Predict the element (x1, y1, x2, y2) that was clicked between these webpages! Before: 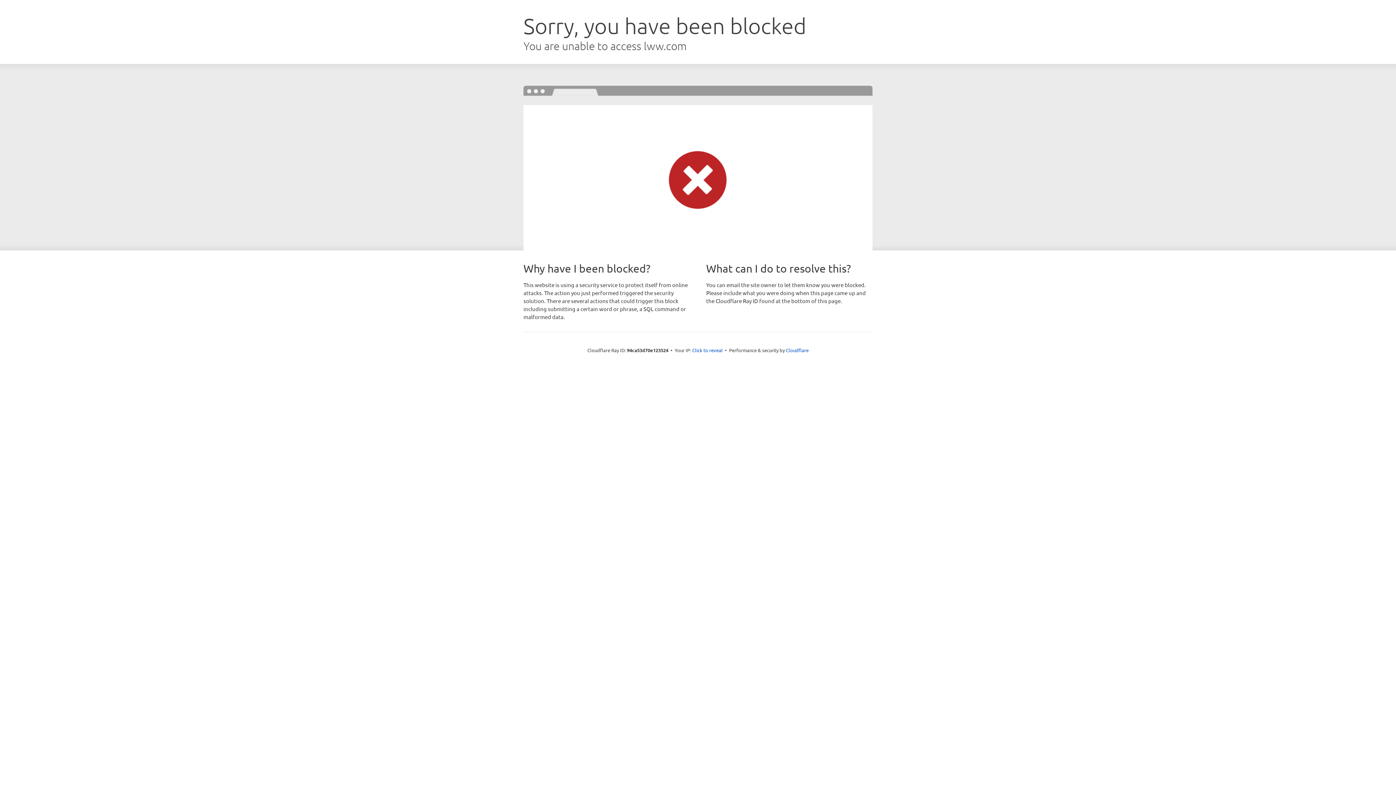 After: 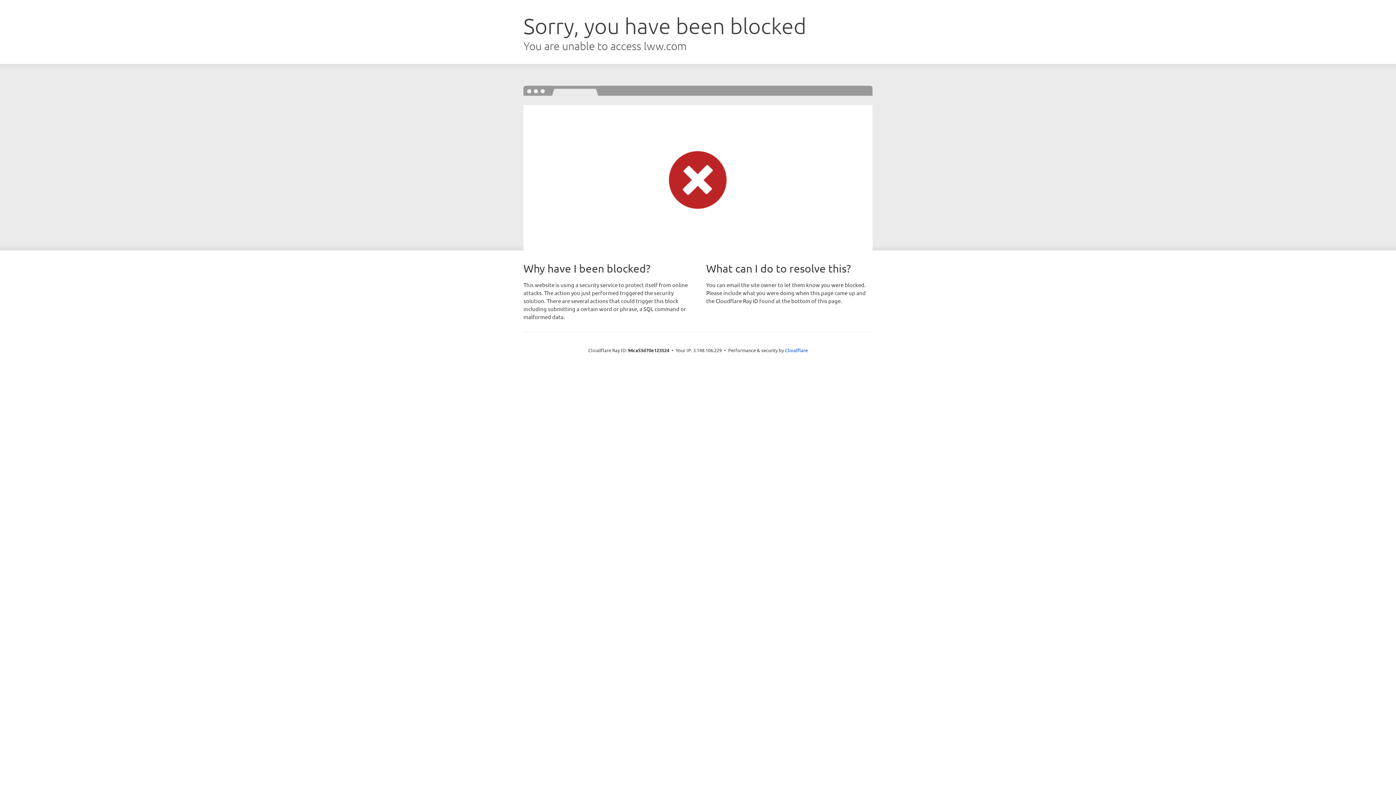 Action: bbox: (692, 346, 722, 353) label: Click to reveal